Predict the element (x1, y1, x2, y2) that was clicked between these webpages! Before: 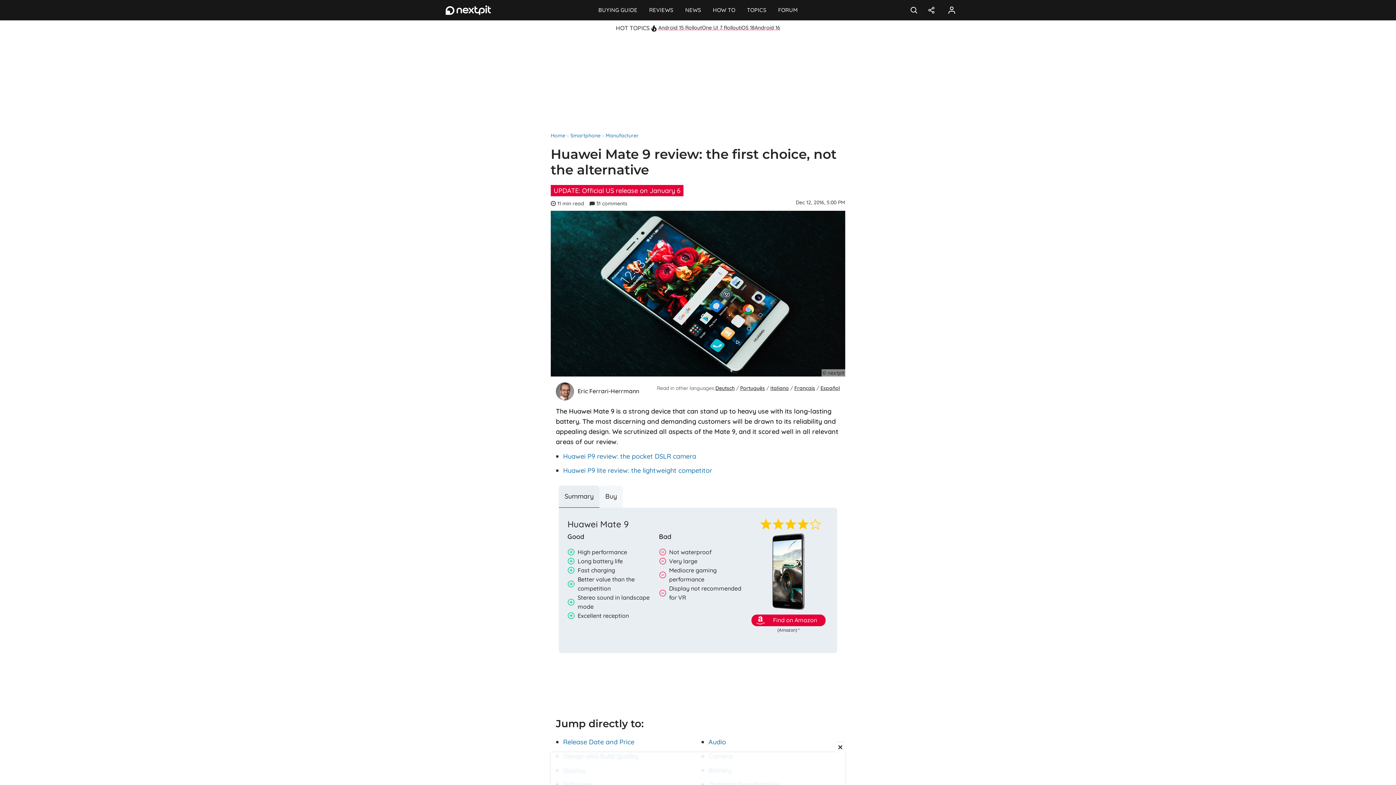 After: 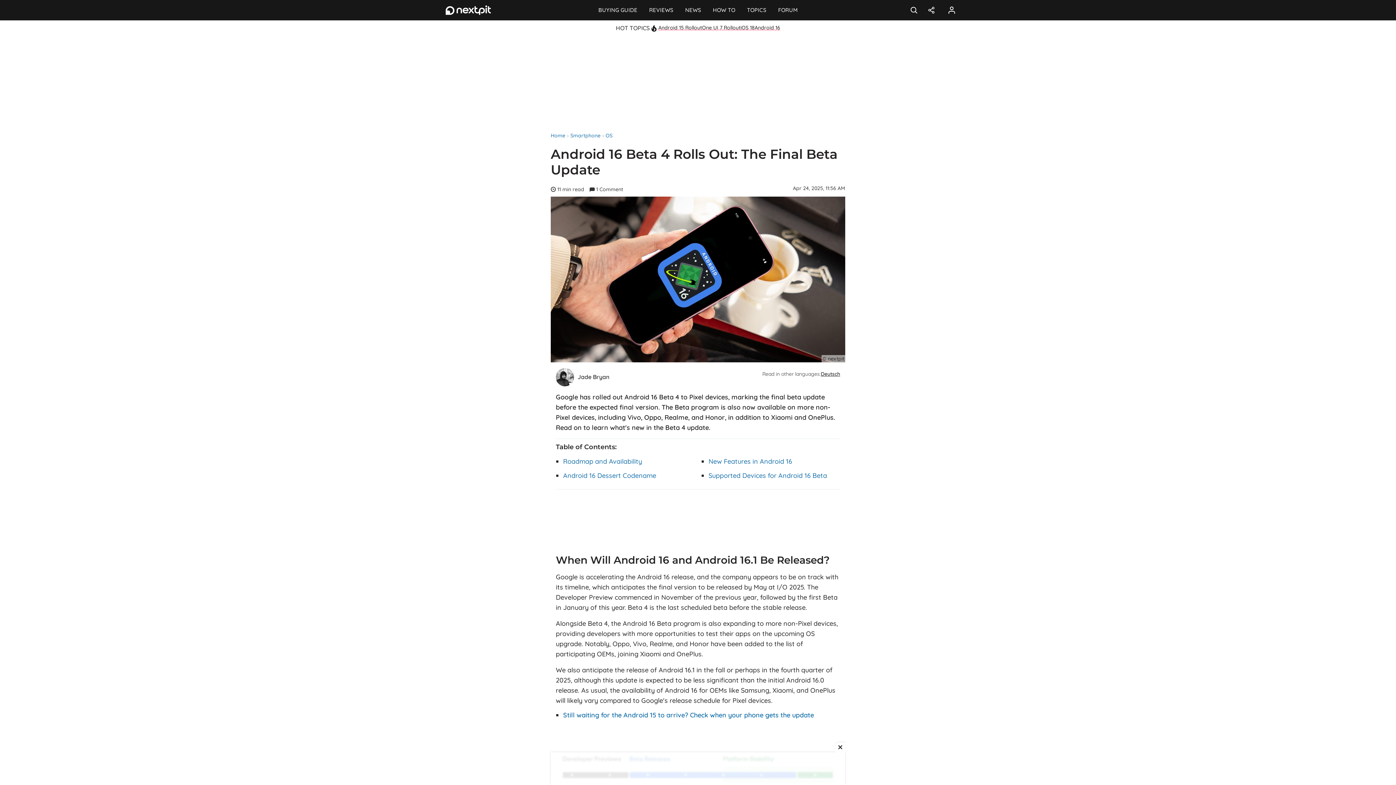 Action: bbox: (754, 24, 780, 30) label: Android 16